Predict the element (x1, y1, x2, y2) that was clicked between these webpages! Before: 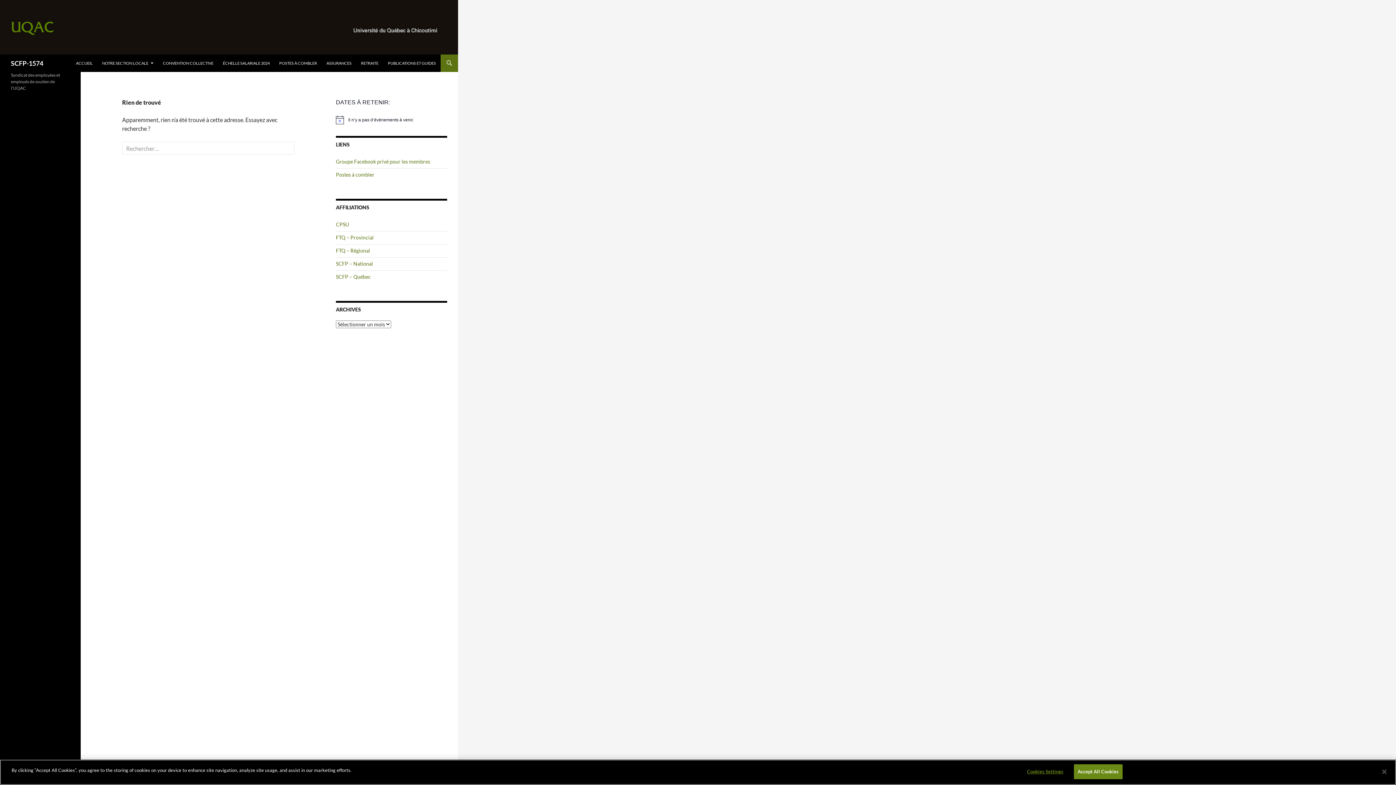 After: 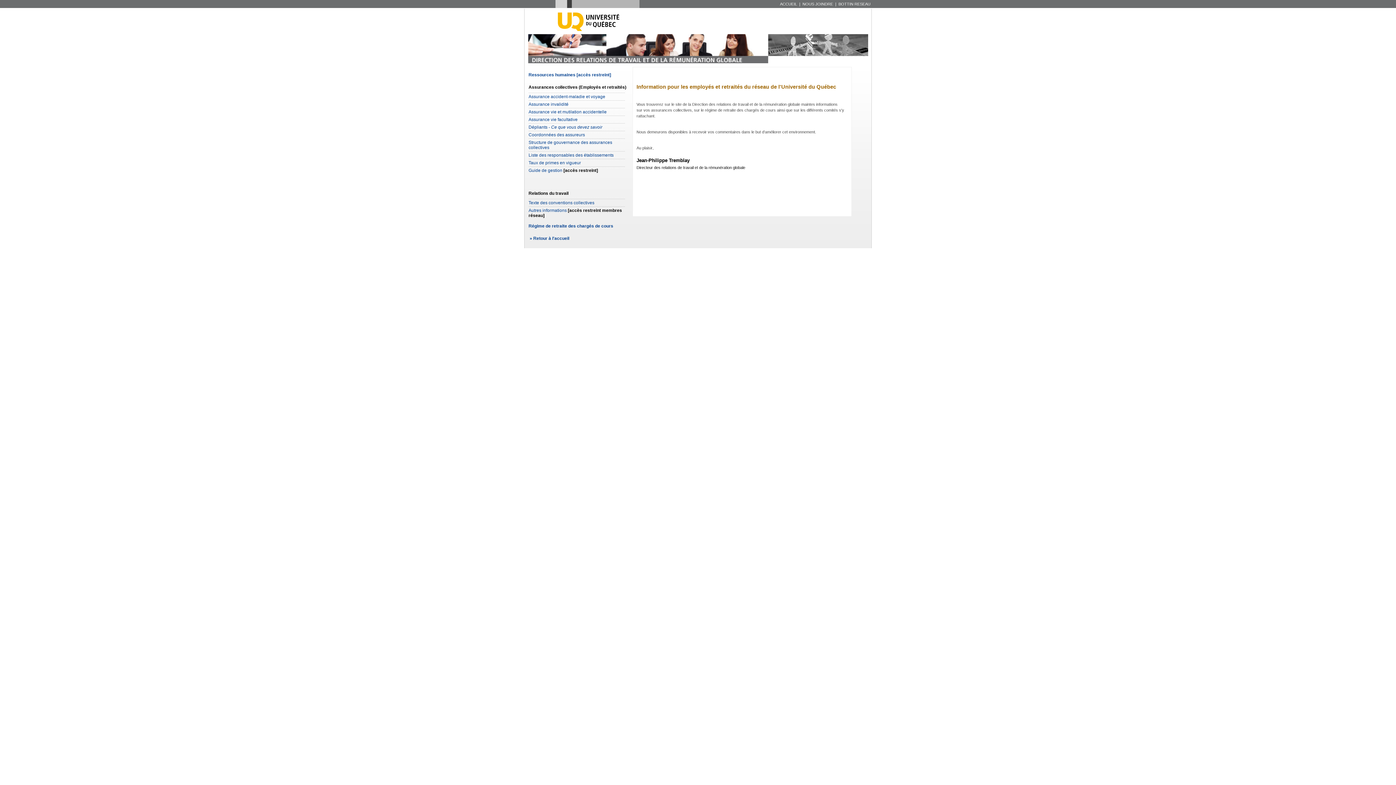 Action: label: ASSURANCES bbox: (322, 54, 356, 72)